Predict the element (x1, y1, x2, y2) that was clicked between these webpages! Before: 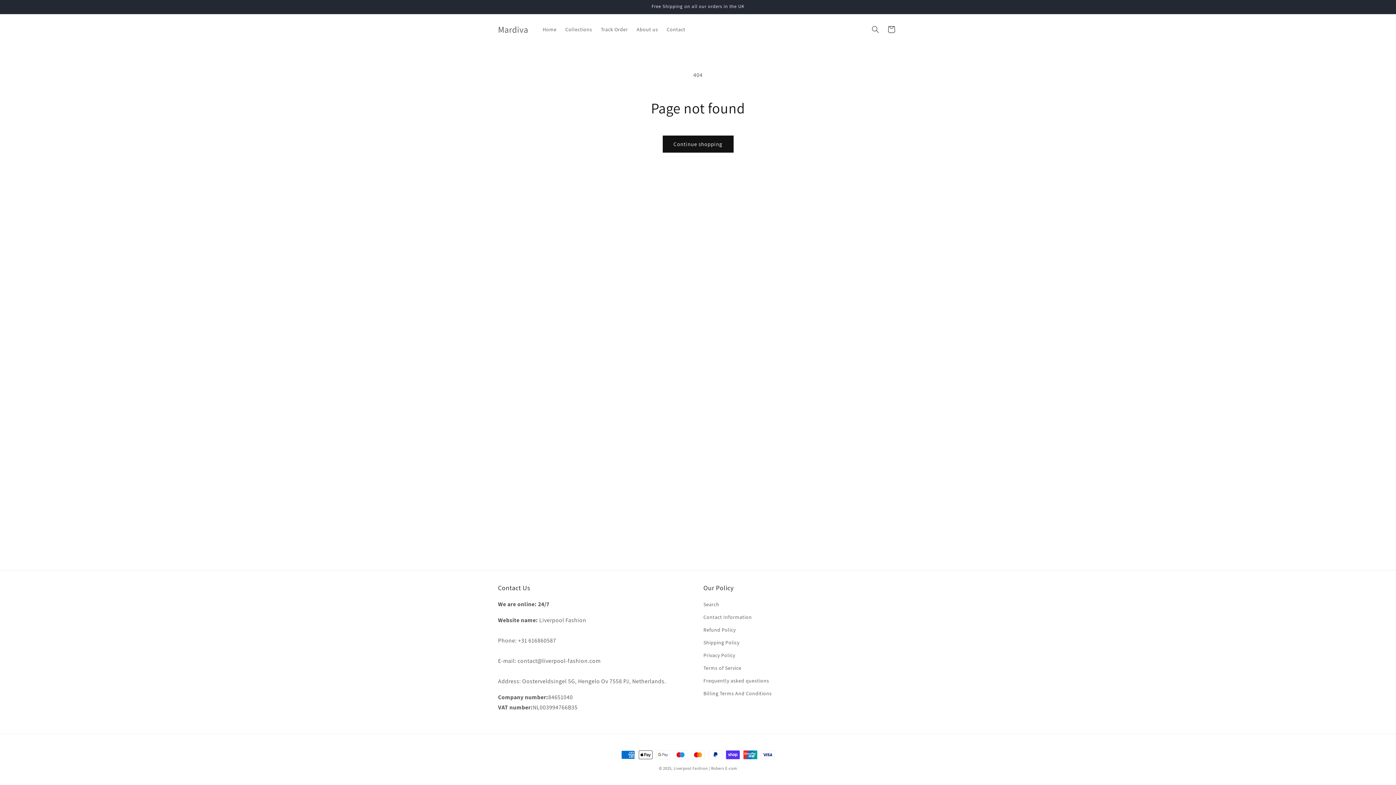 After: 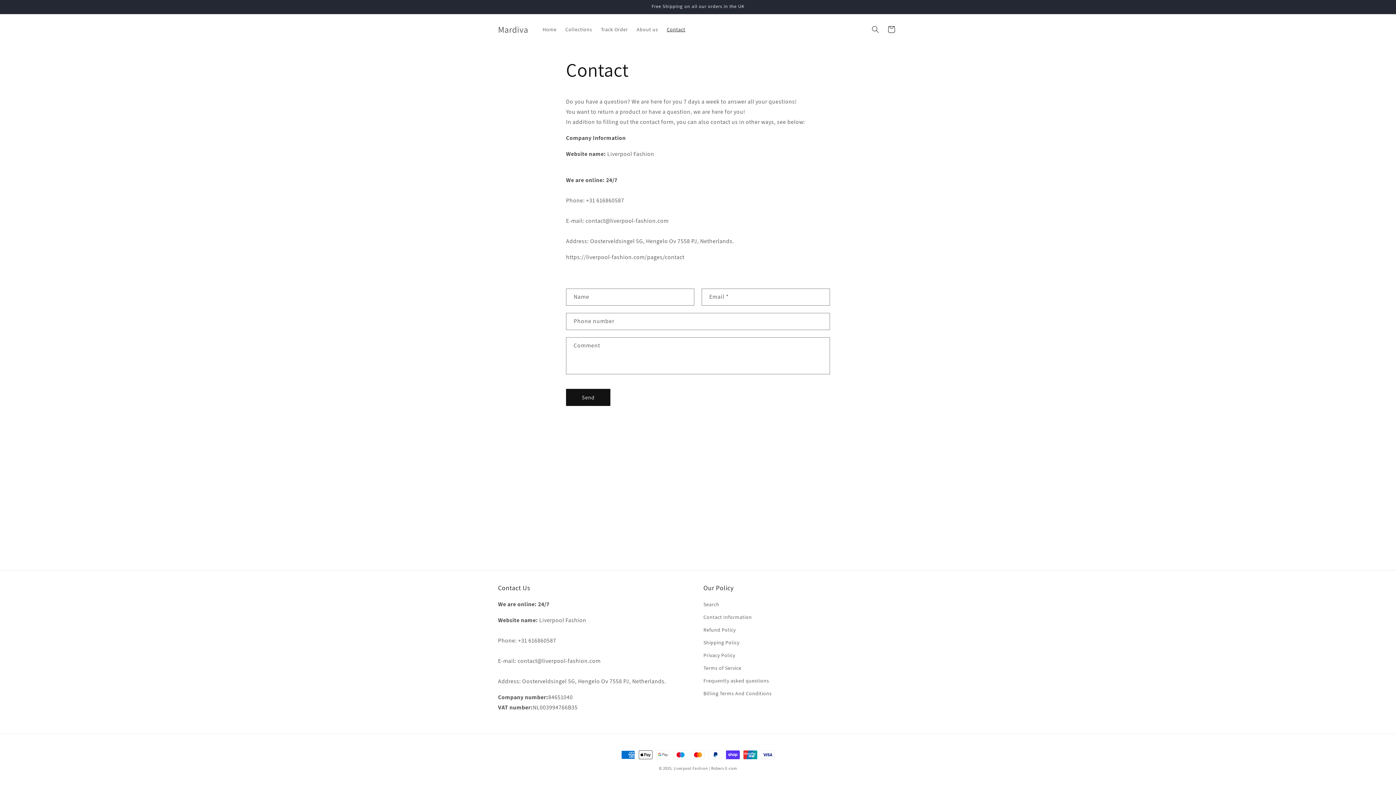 Action: label: Contact bbox: (662, 21, 689, 37)